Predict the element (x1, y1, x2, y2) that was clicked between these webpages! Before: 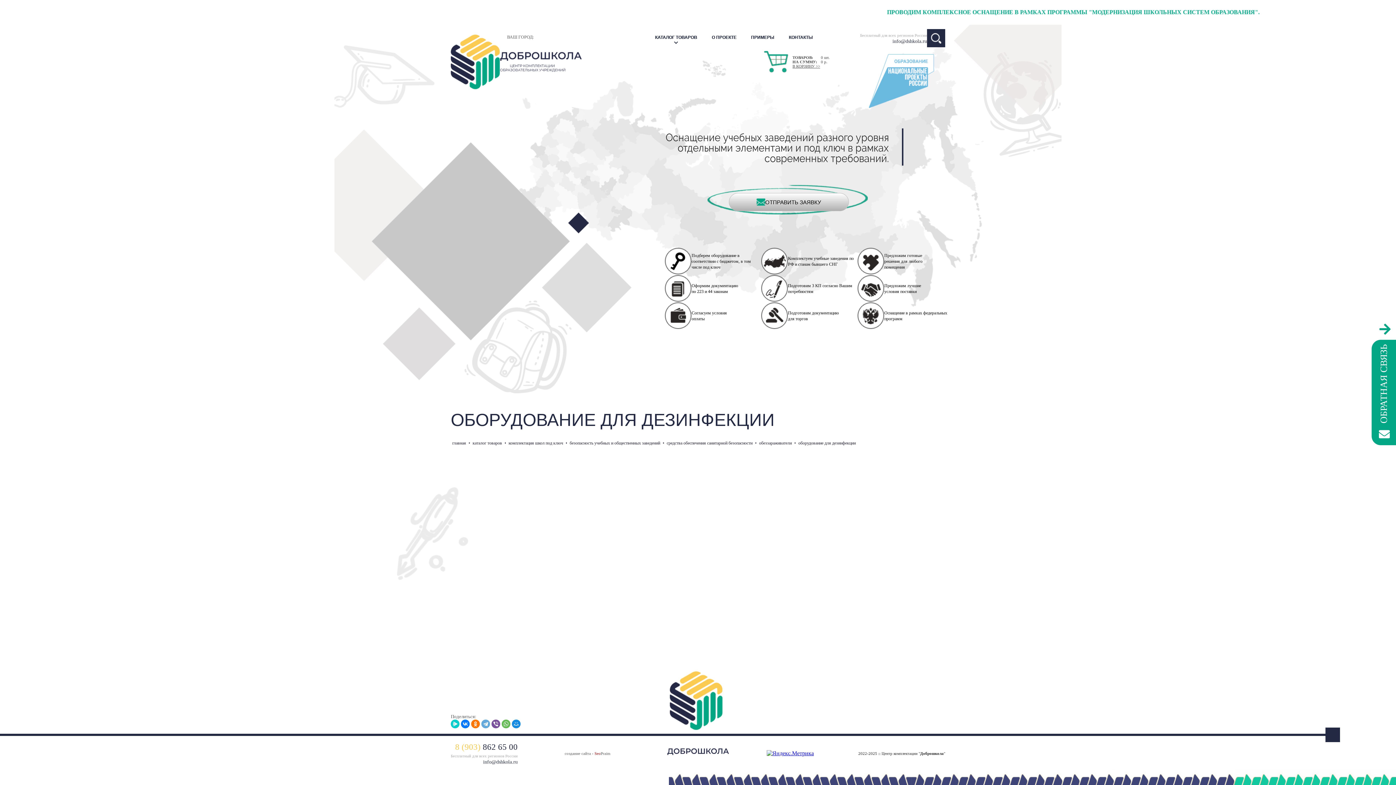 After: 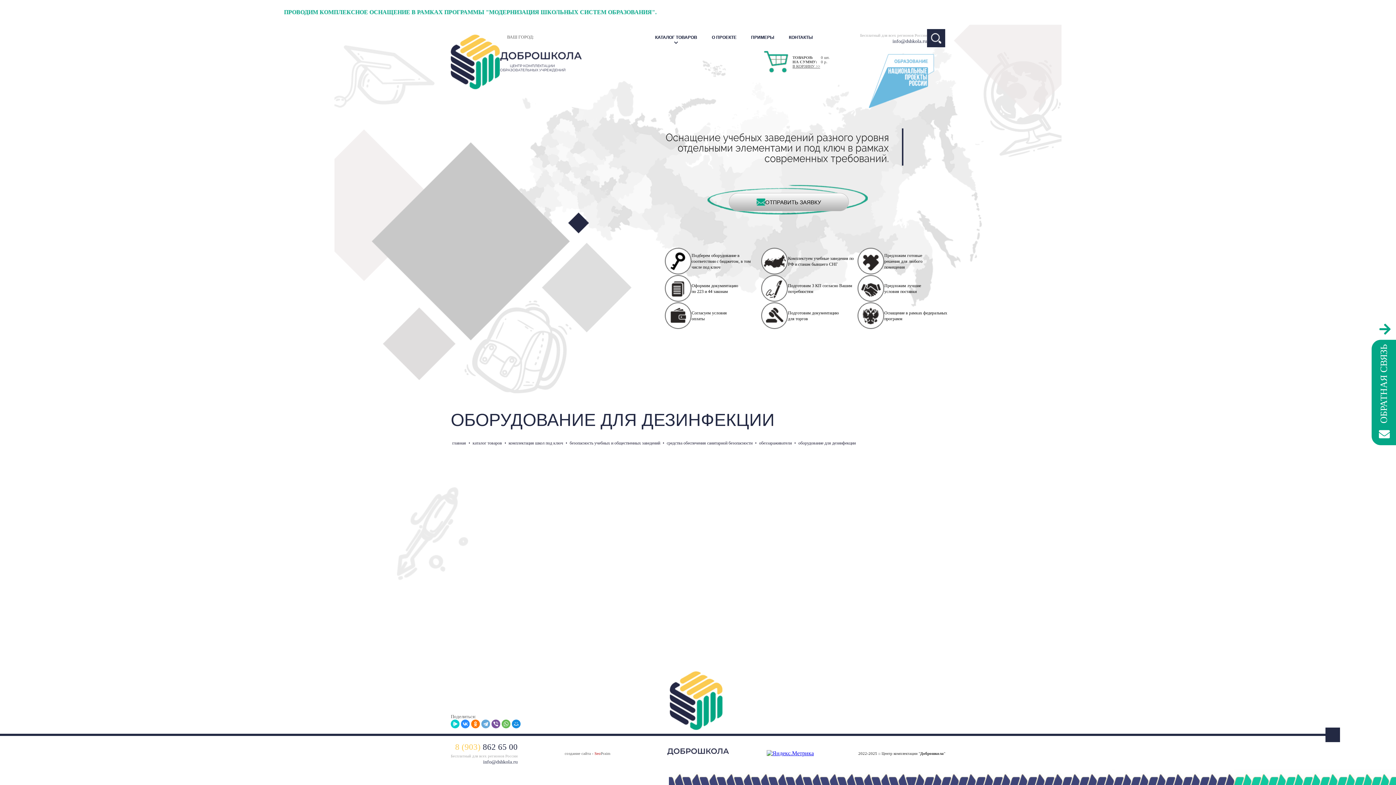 Action: bbox: (461, 720, 469, 728)